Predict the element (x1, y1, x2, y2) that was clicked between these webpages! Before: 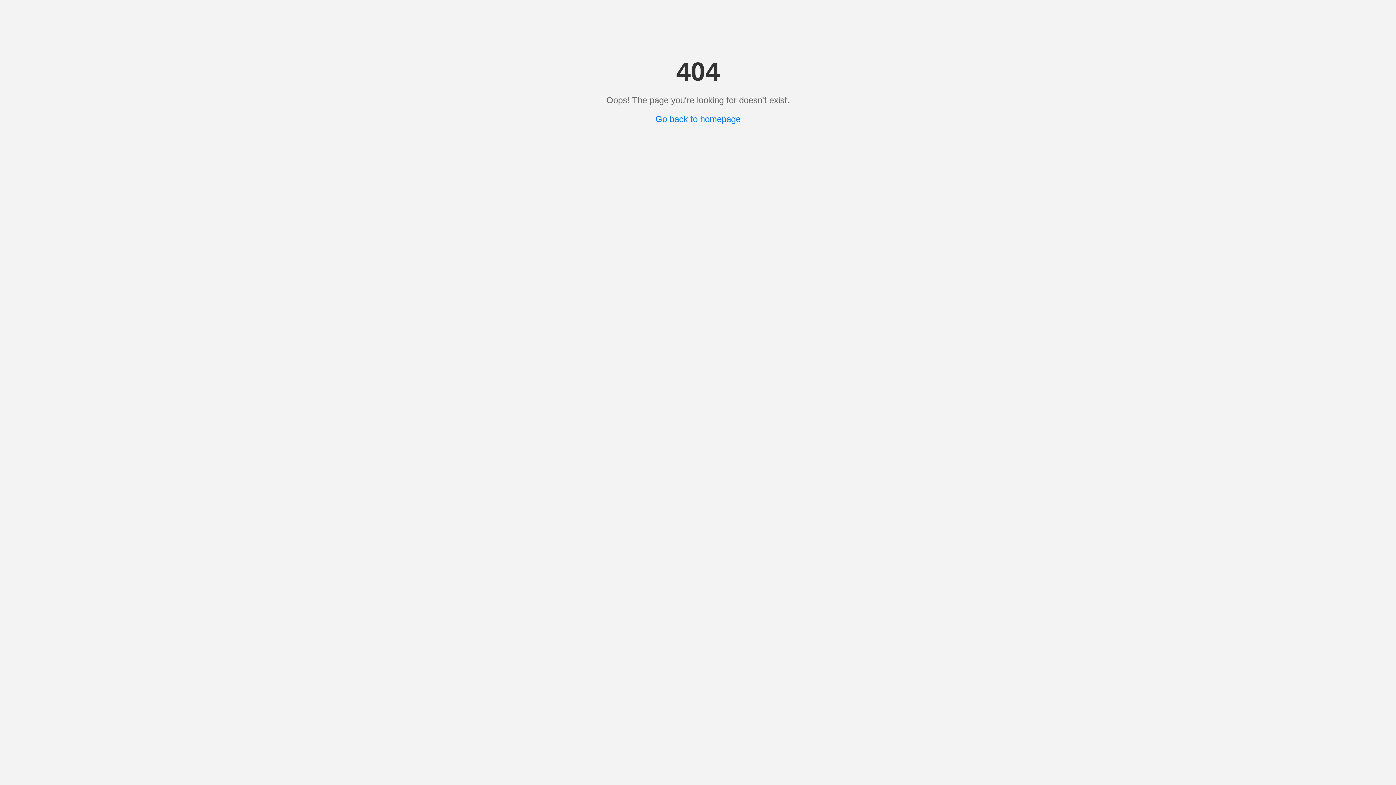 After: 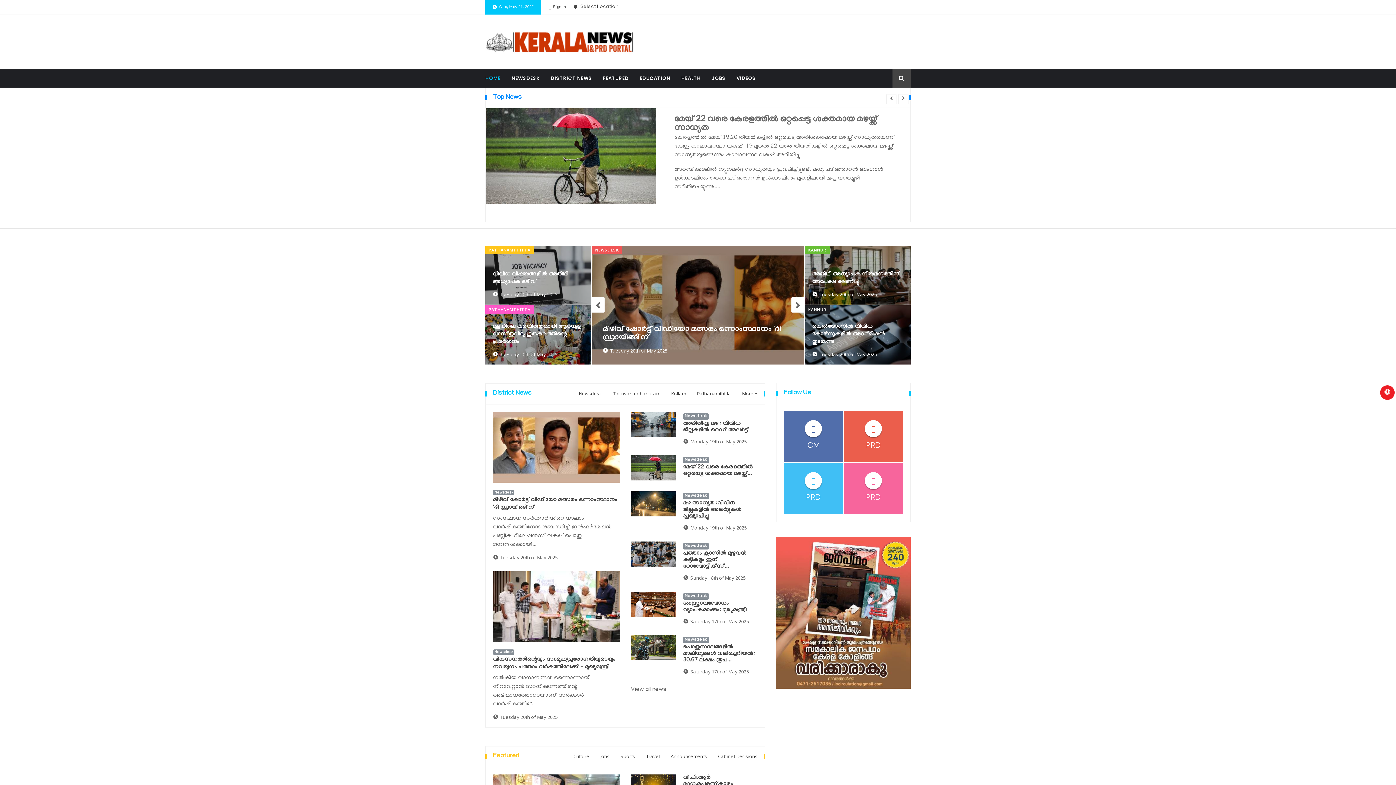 Action: label: Go back to homepage bbox: (655, 114, 740, 124)